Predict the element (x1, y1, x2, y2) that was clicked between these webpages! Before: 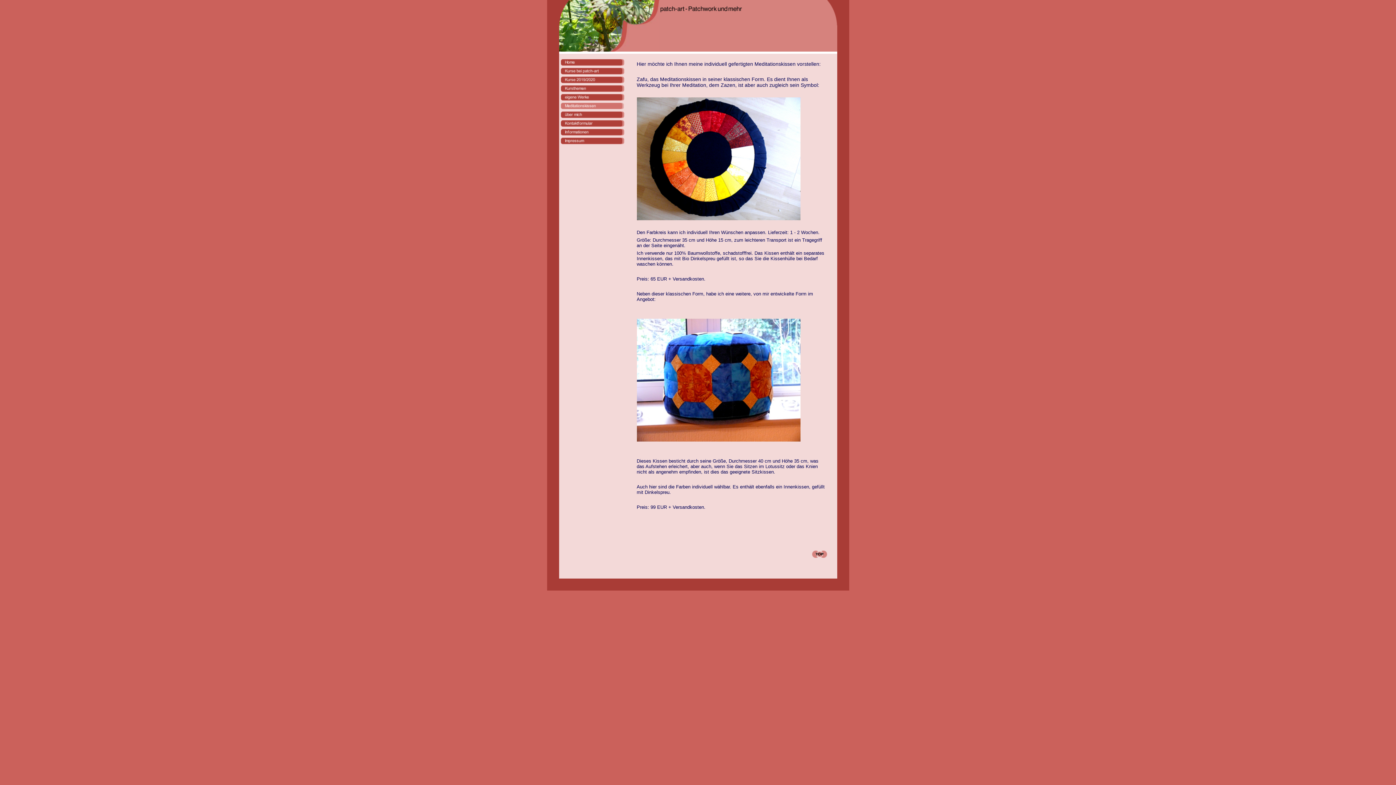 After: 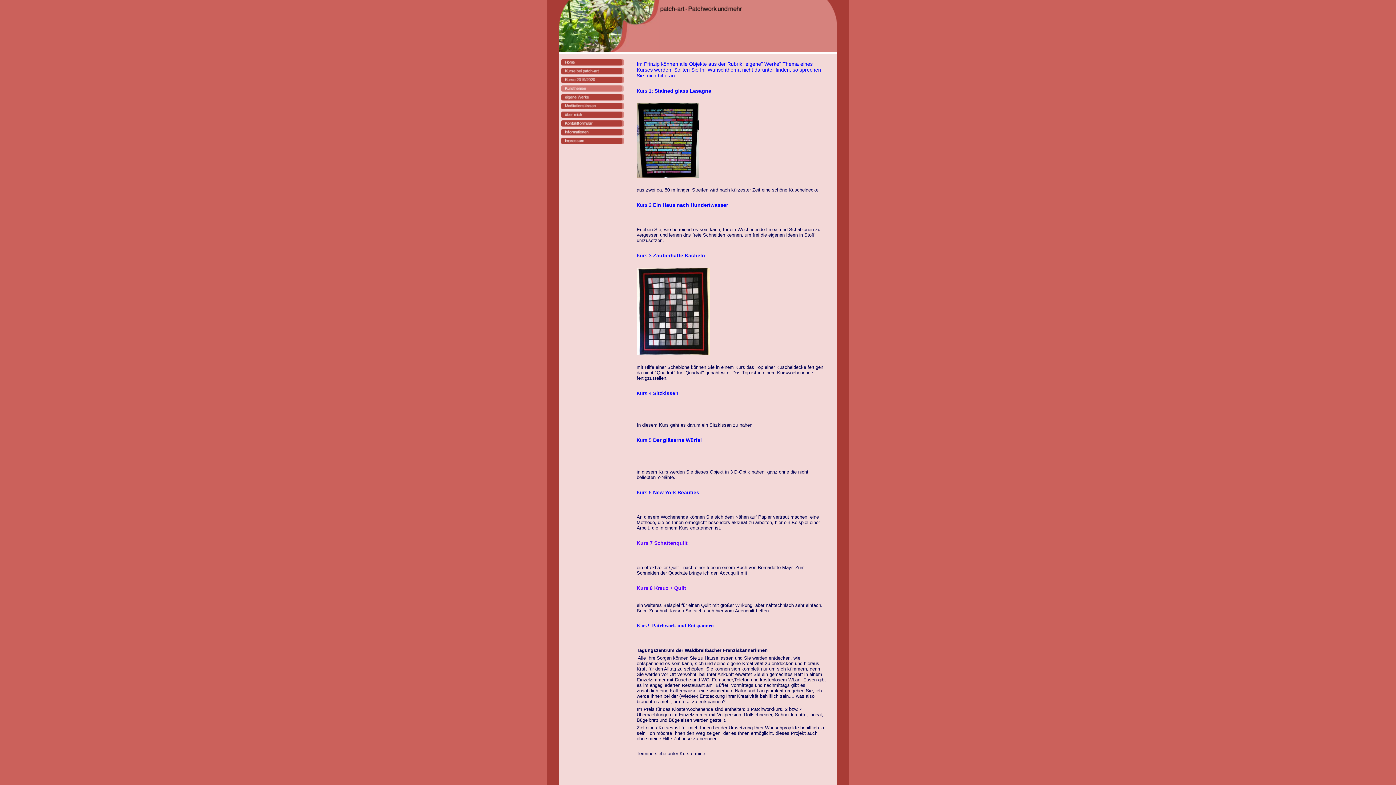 Action: bbox: (559, 88, 629, 93)